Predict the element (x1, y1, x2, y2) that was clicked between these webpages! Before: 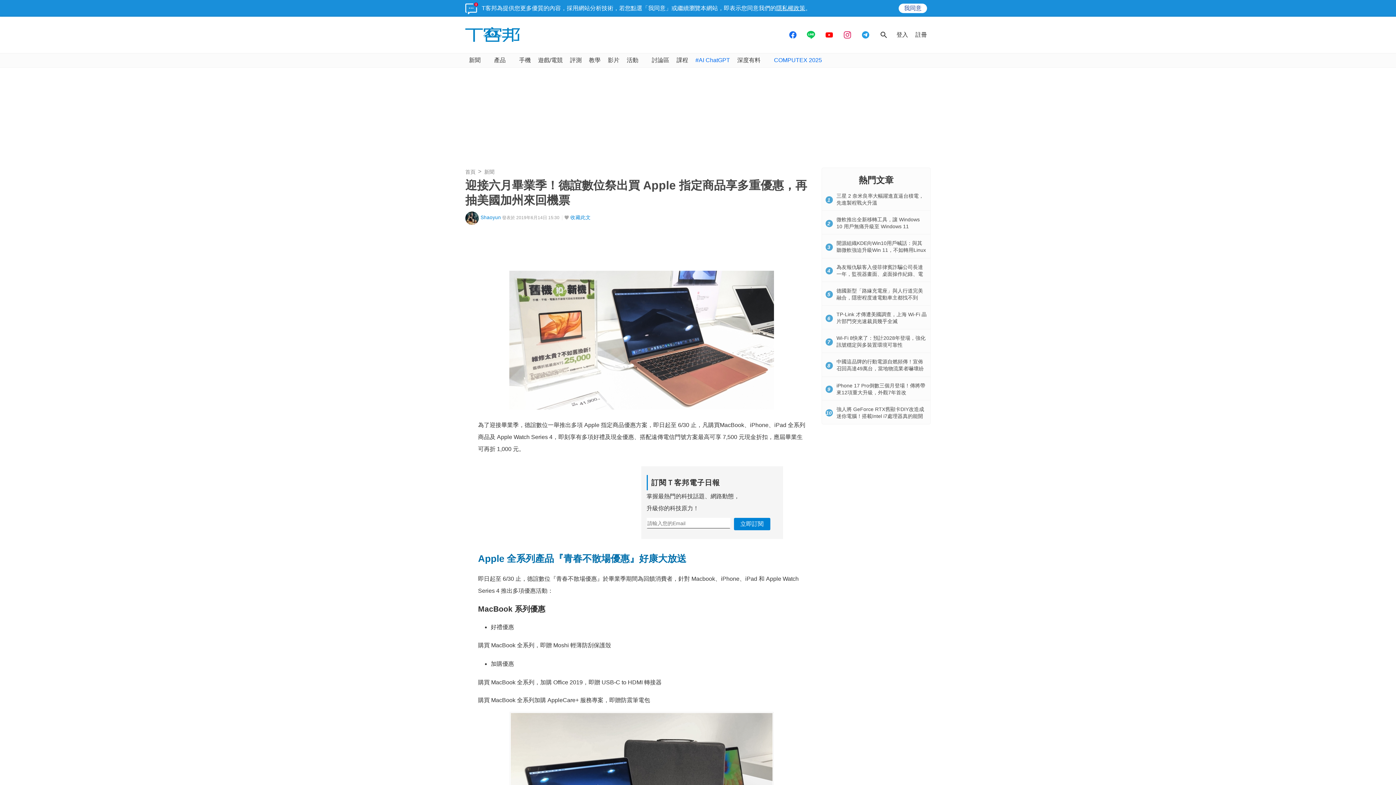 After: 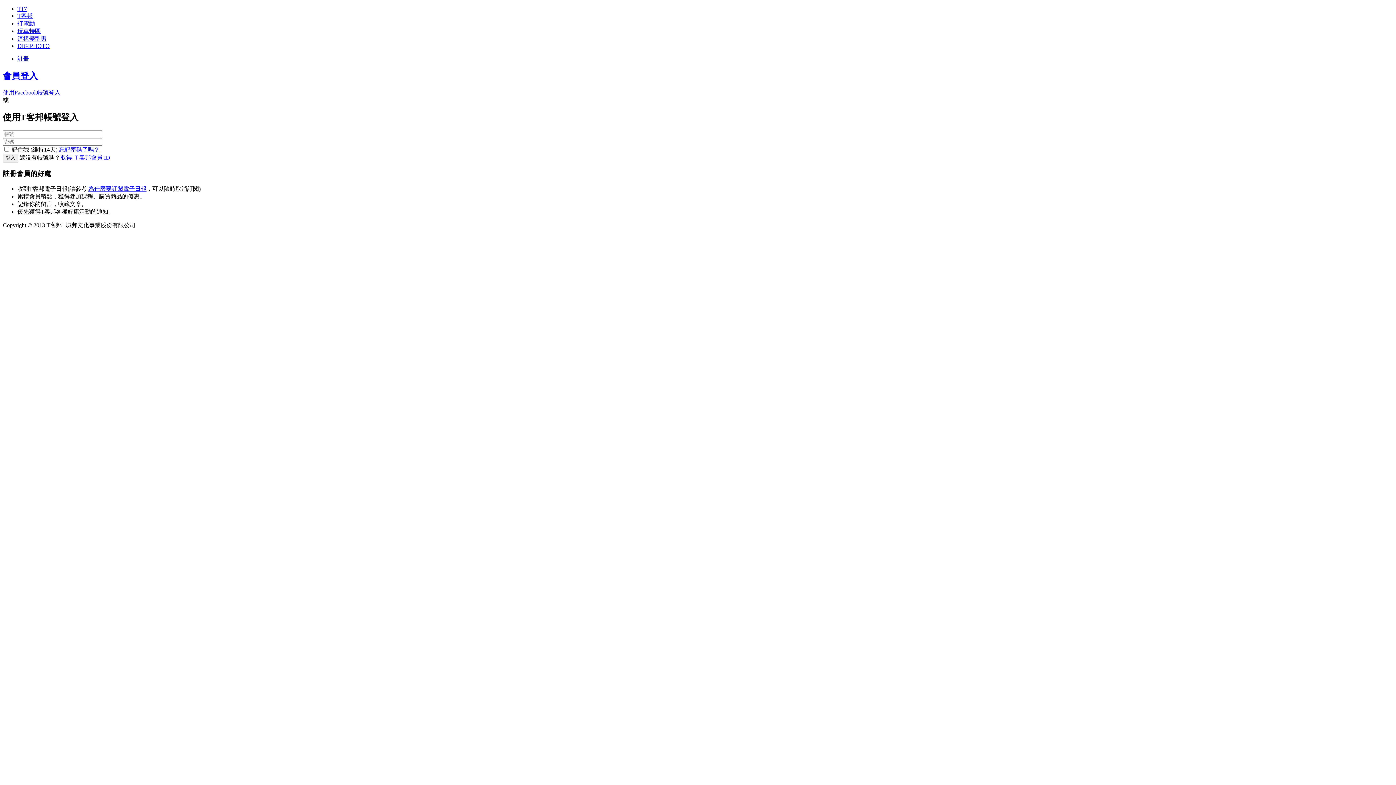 Action: label: 登入 bbox: (893, 27, 912, 42)